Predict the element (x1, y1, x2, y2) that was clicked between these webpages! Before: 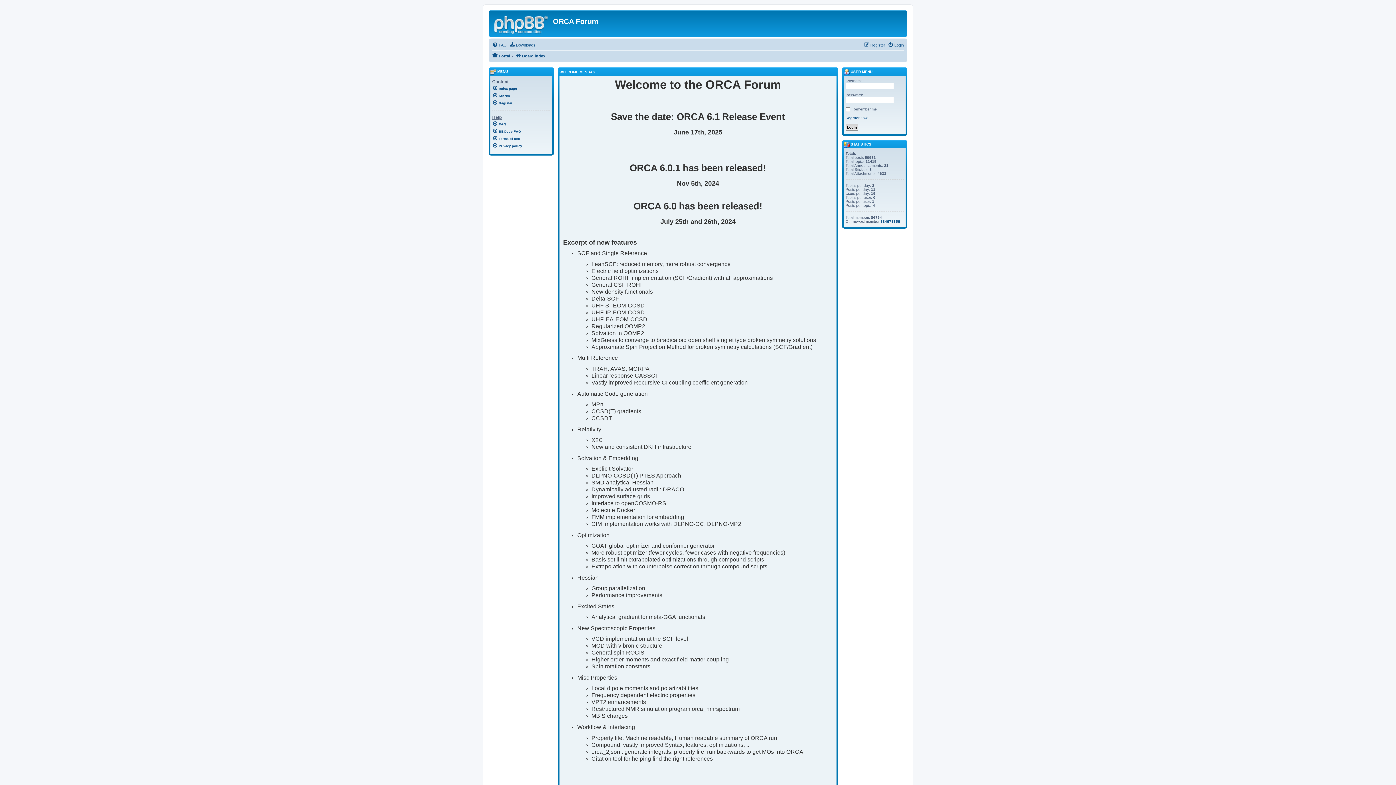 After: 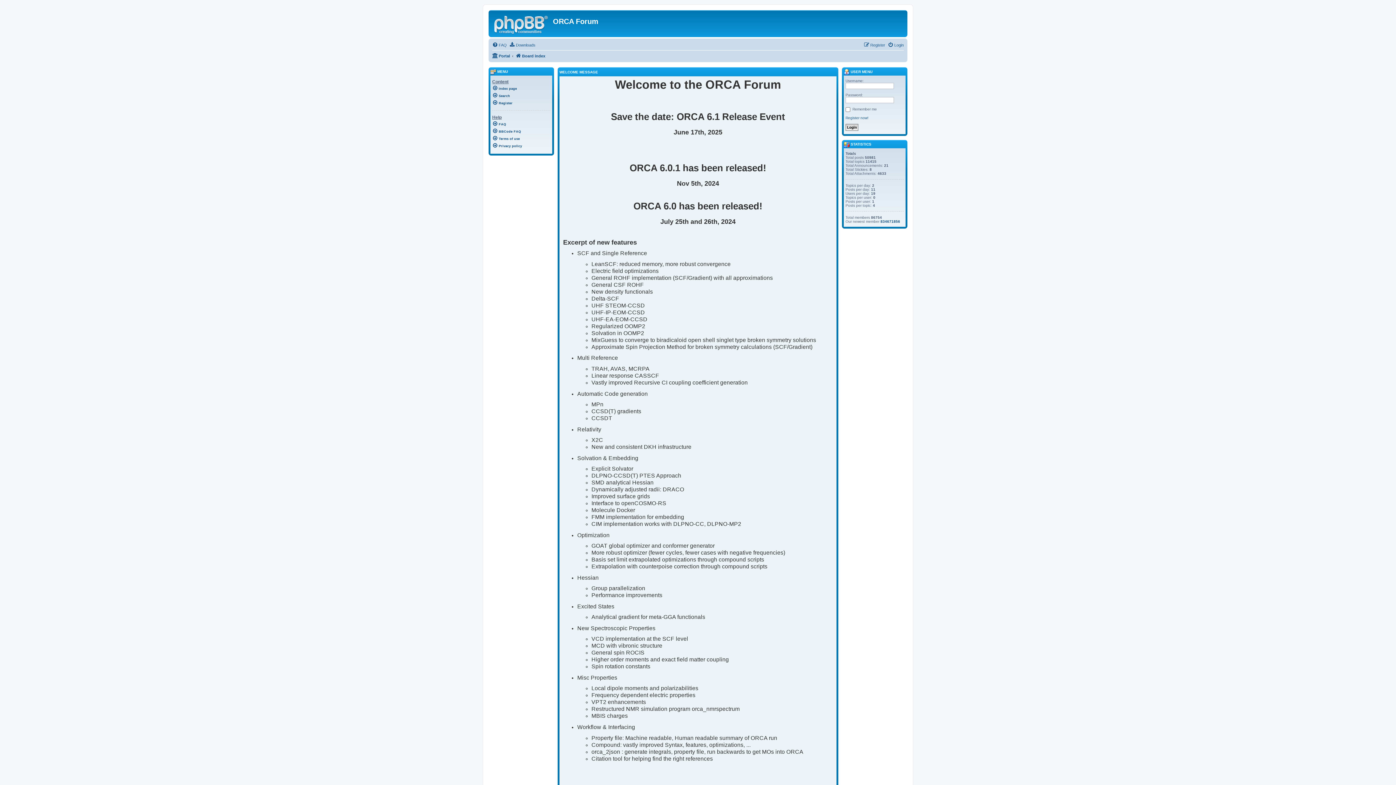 Action: bbox: (492, 53, 510, 58) label: Portal